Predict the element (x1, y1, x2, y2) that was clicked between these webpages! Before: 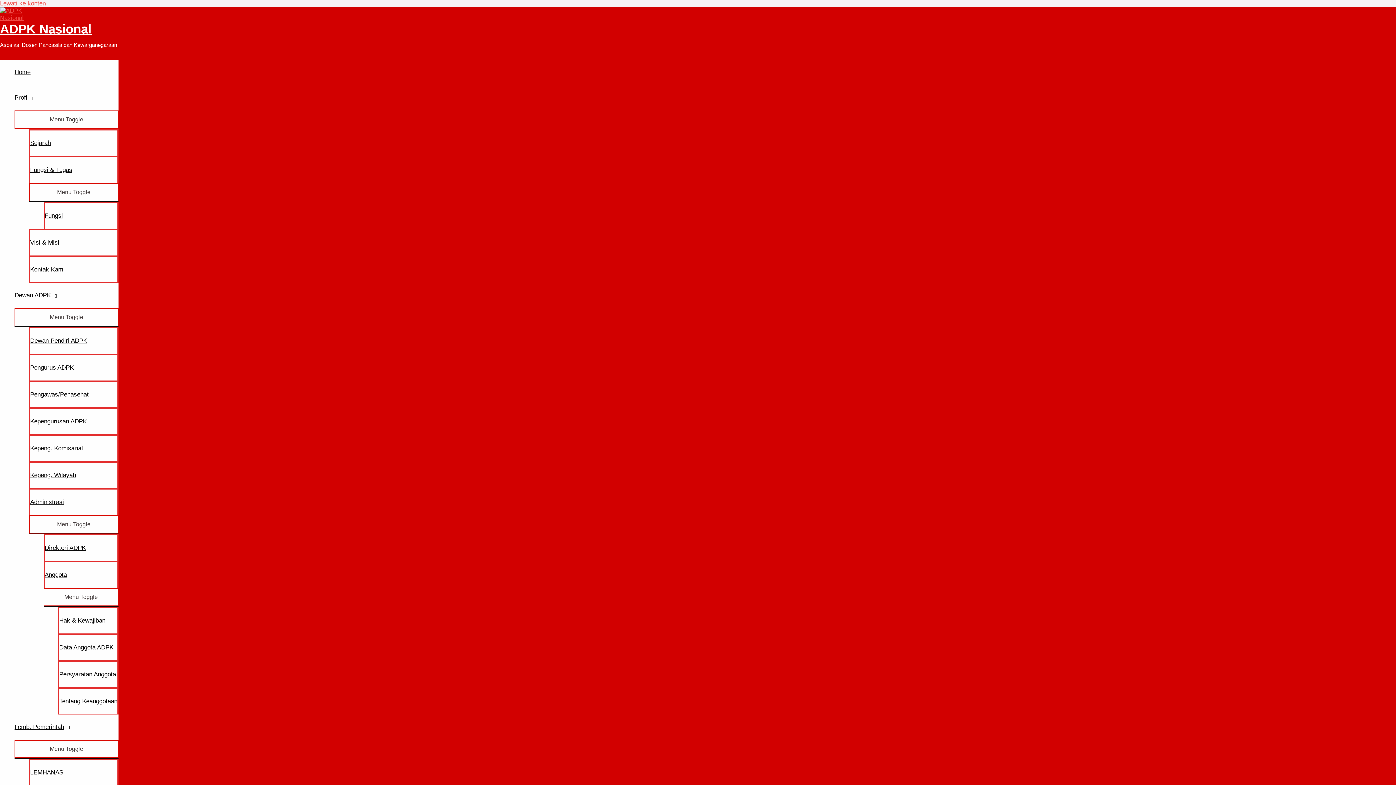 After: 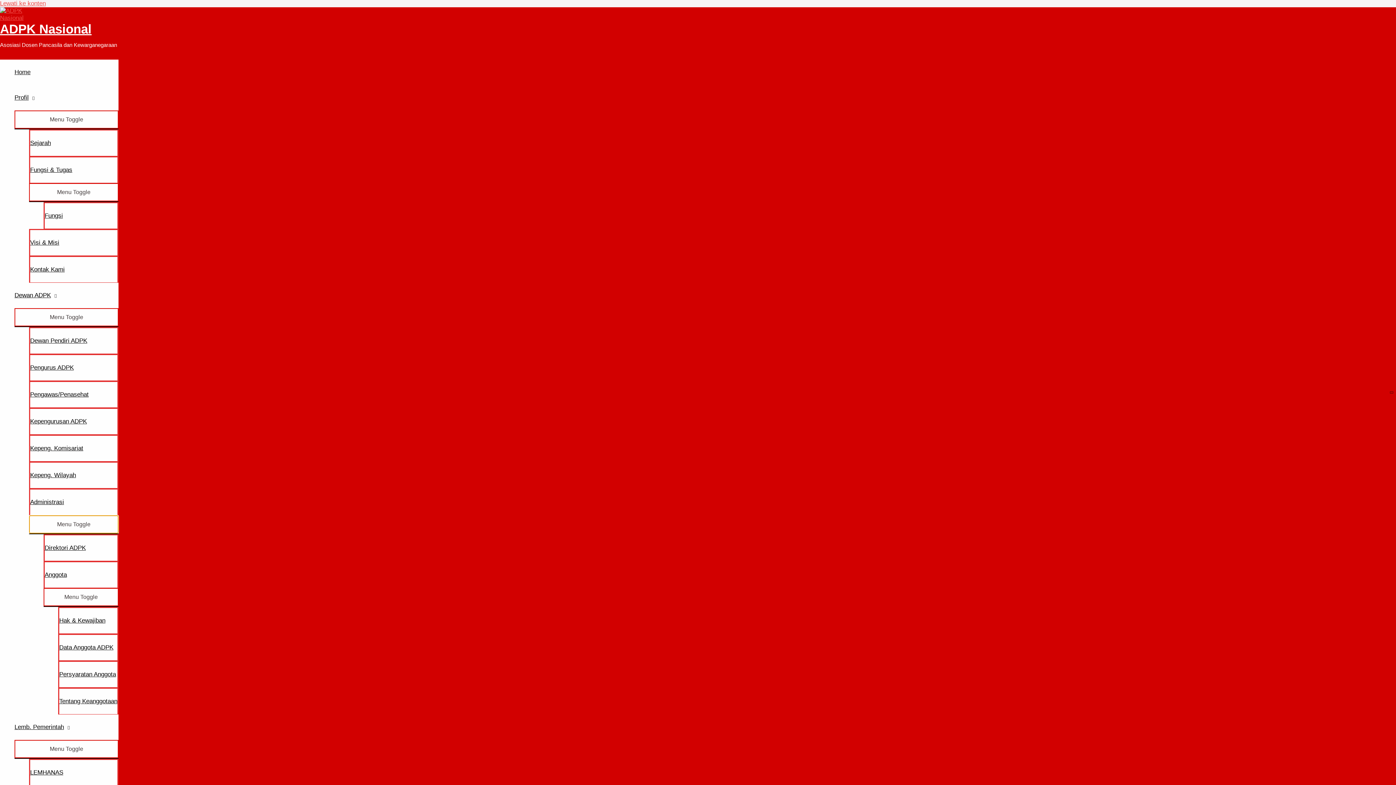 Action: label: Menu Toggle bbox: (29, 515, 118, 533)